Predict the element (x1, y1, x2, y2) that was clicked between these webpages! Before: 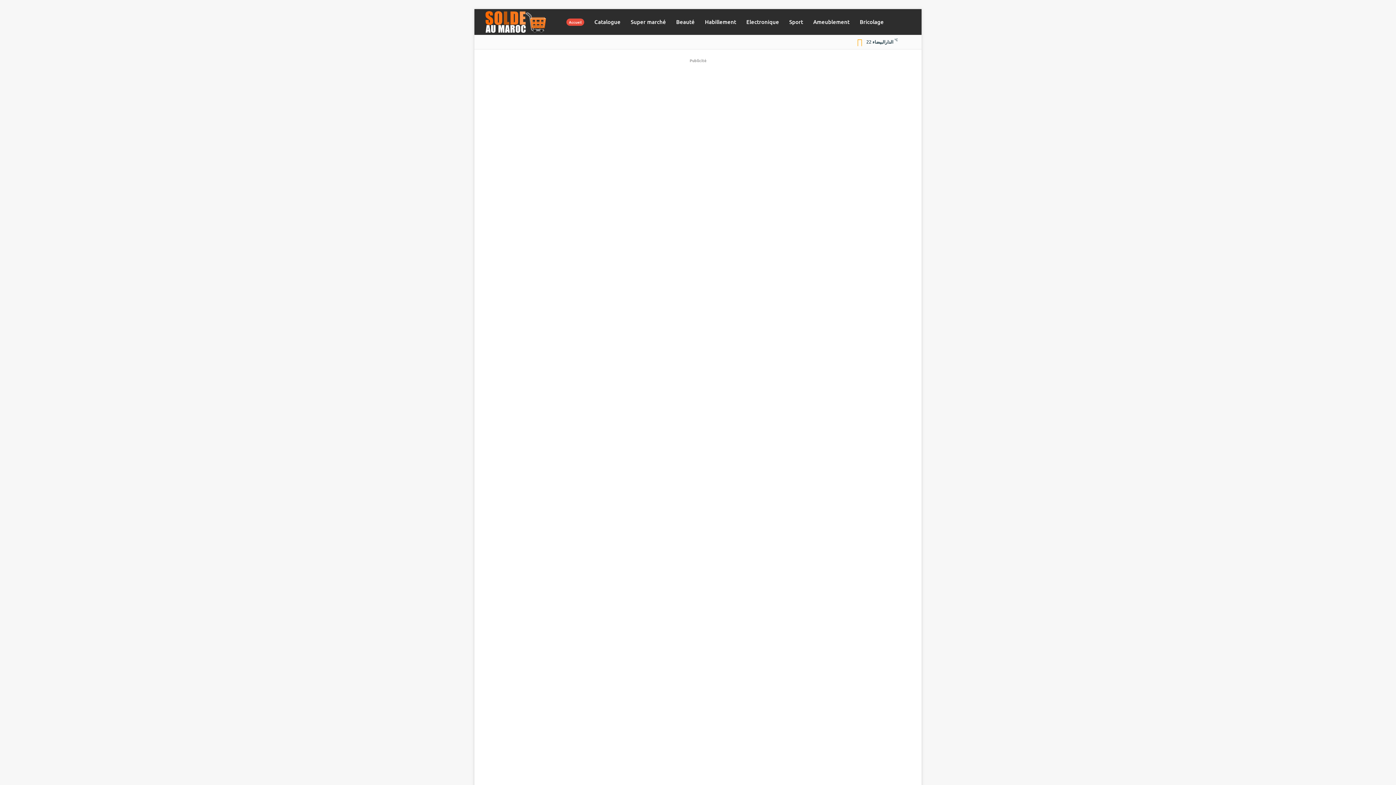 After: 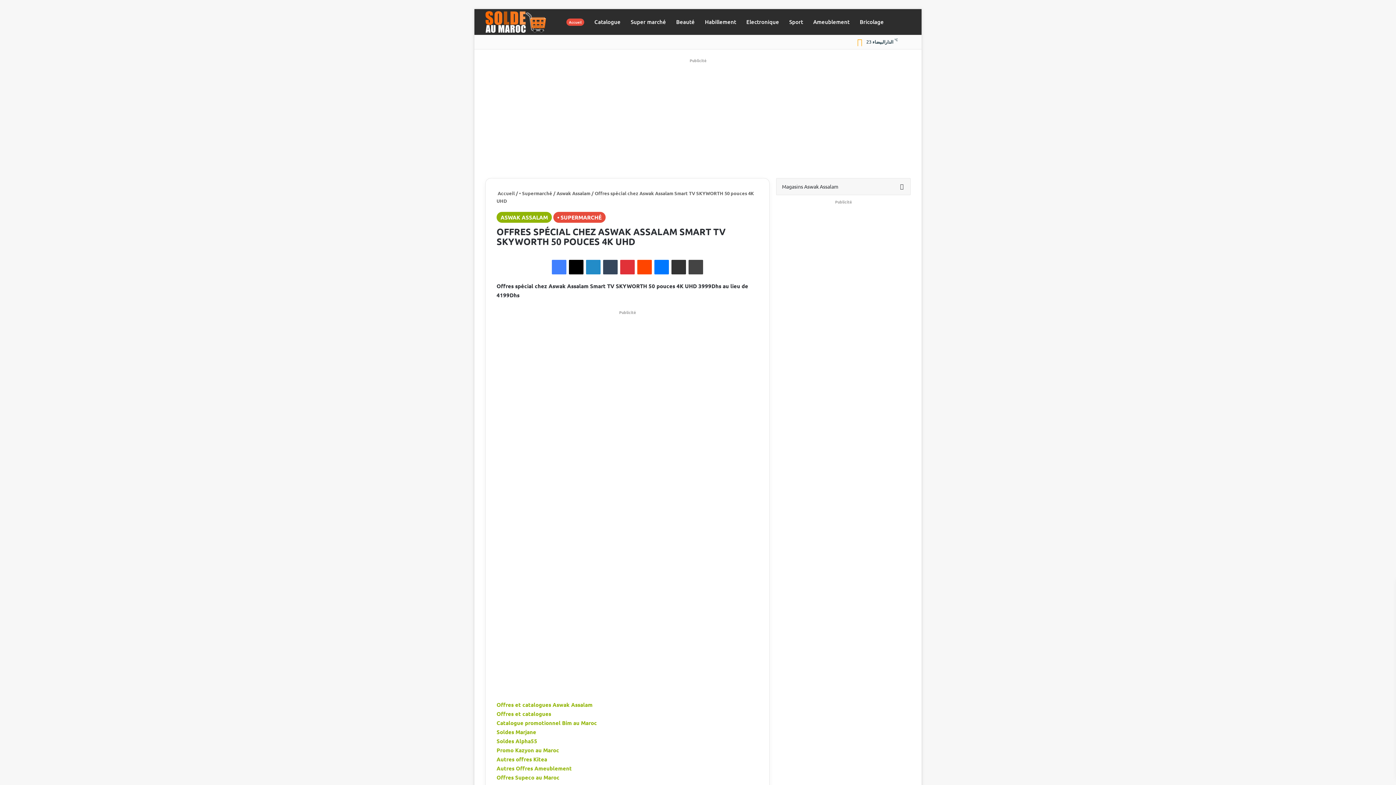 Action: label: Offres spécial chez Aswak Assalam Smart TV SKYWORTH 50 pouces 4K UHD bbox: (485, 465, 621, 601)